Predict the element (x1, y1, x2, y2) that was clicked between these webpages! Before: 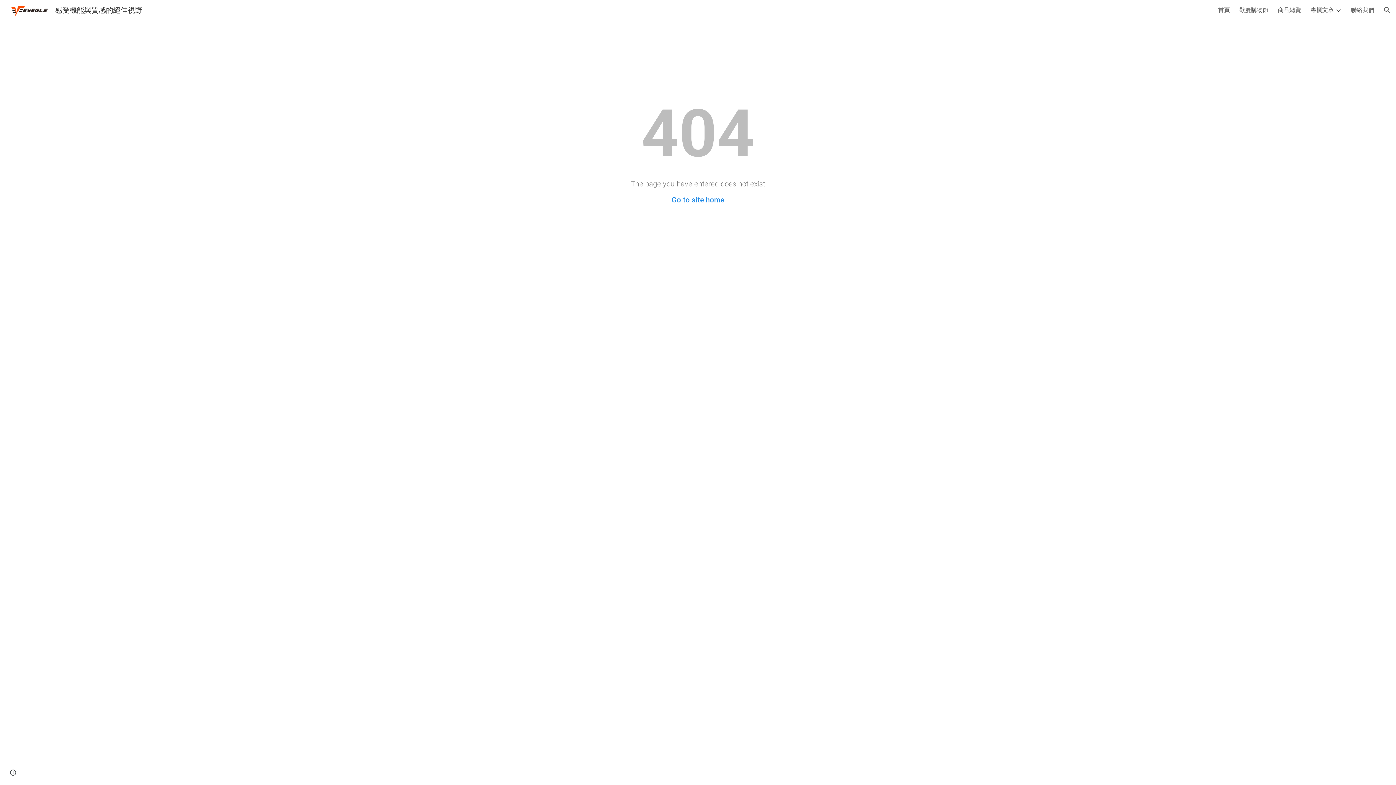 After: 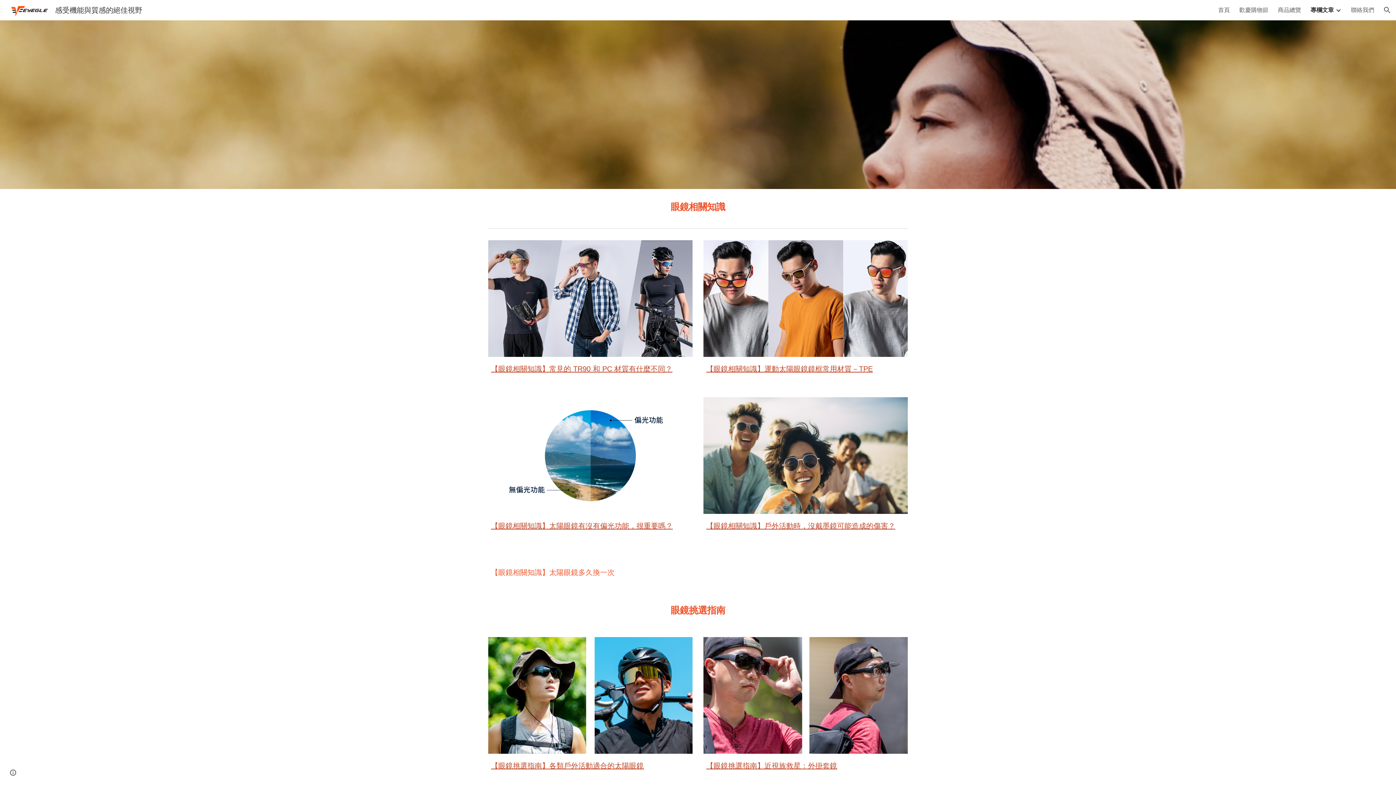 Action: label: 專欄文章 bbox: (1310, 6, 1334, 14)